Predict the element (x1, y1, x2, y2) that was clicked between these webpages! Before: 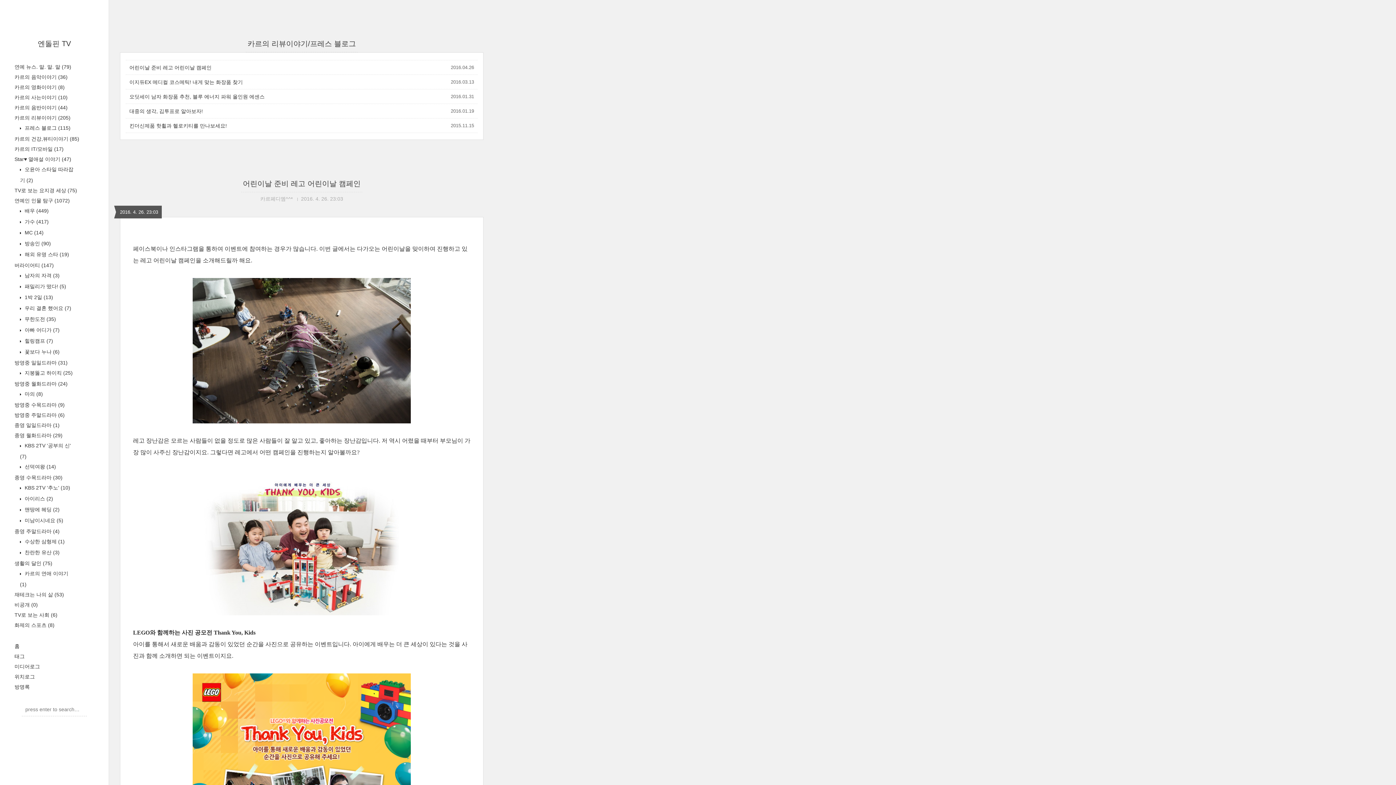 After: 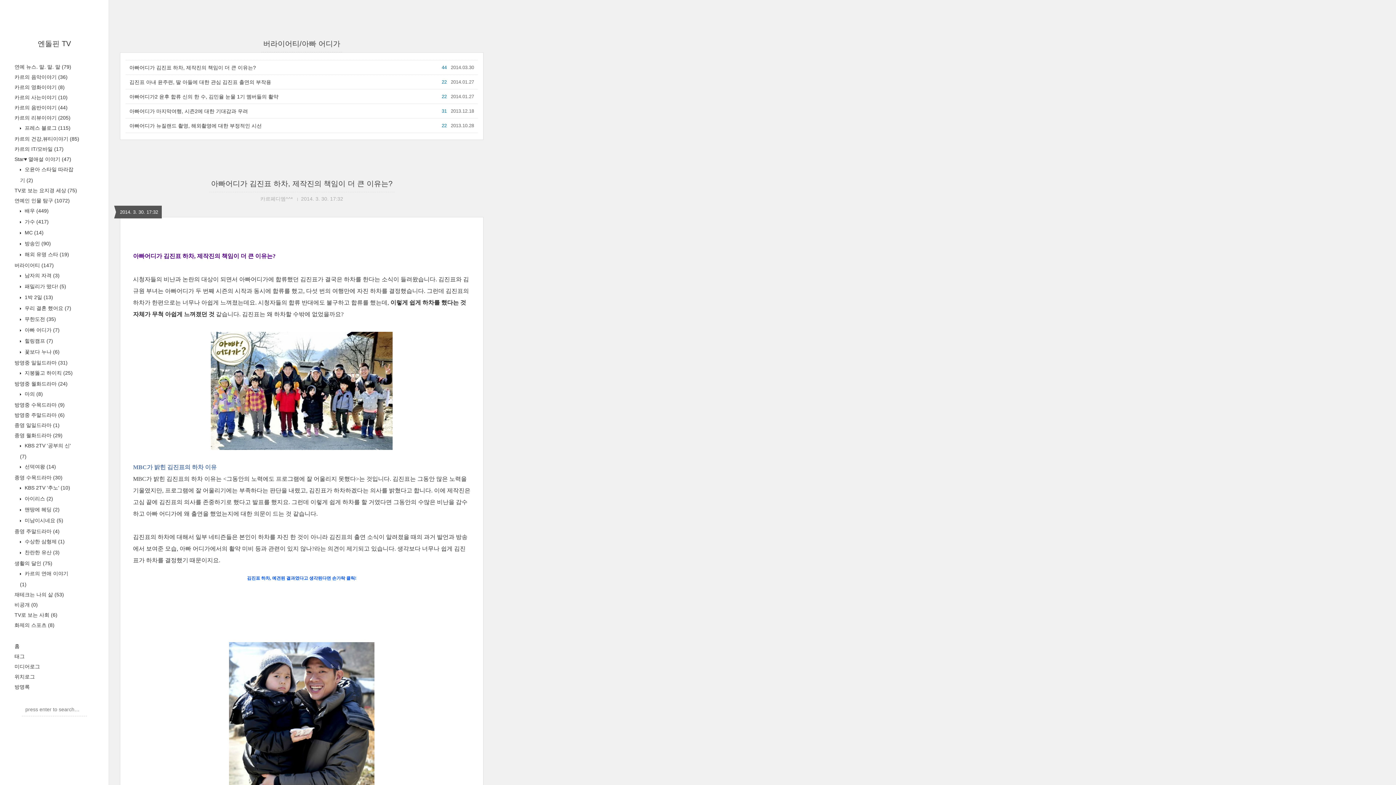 Action: label:  아빠 어디가 (7) bbox: (23, 327, 59, 333)